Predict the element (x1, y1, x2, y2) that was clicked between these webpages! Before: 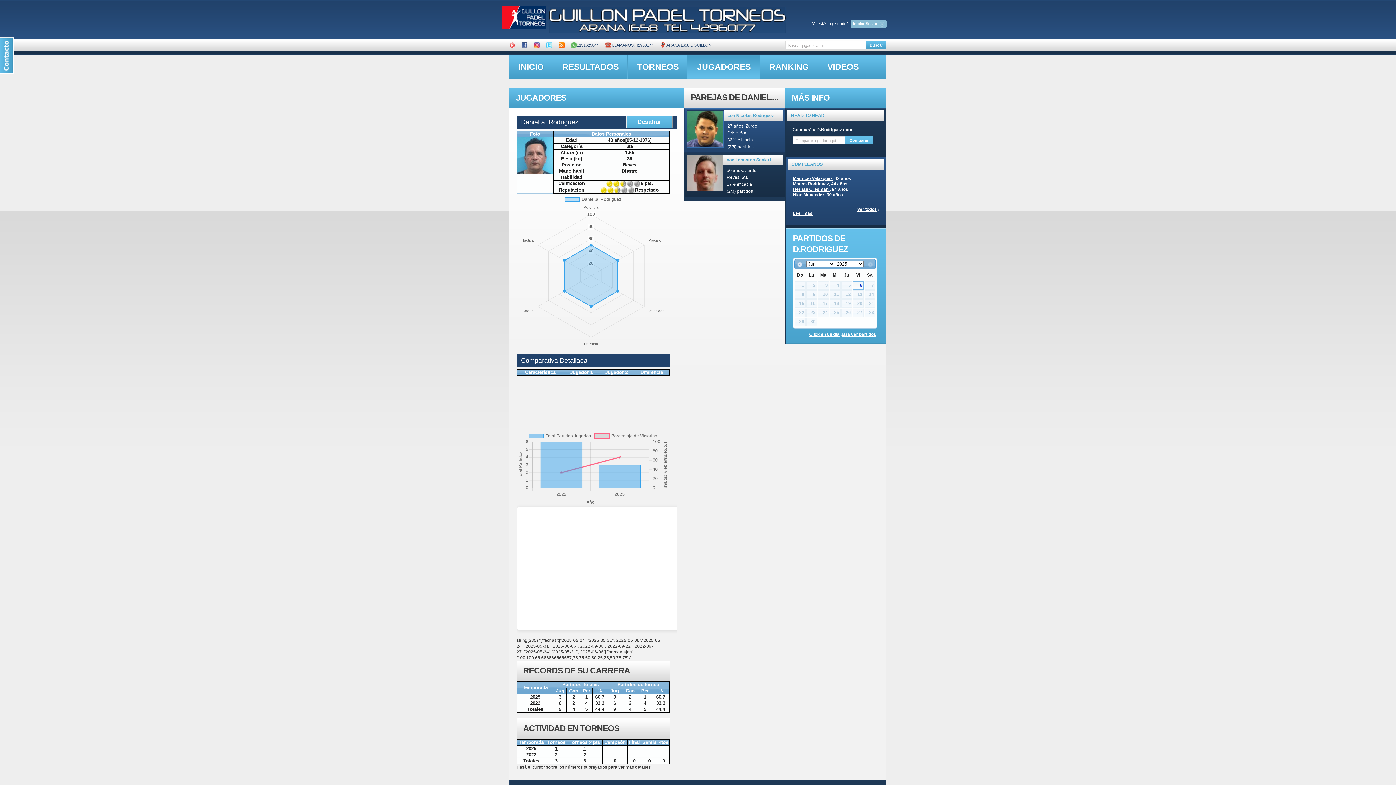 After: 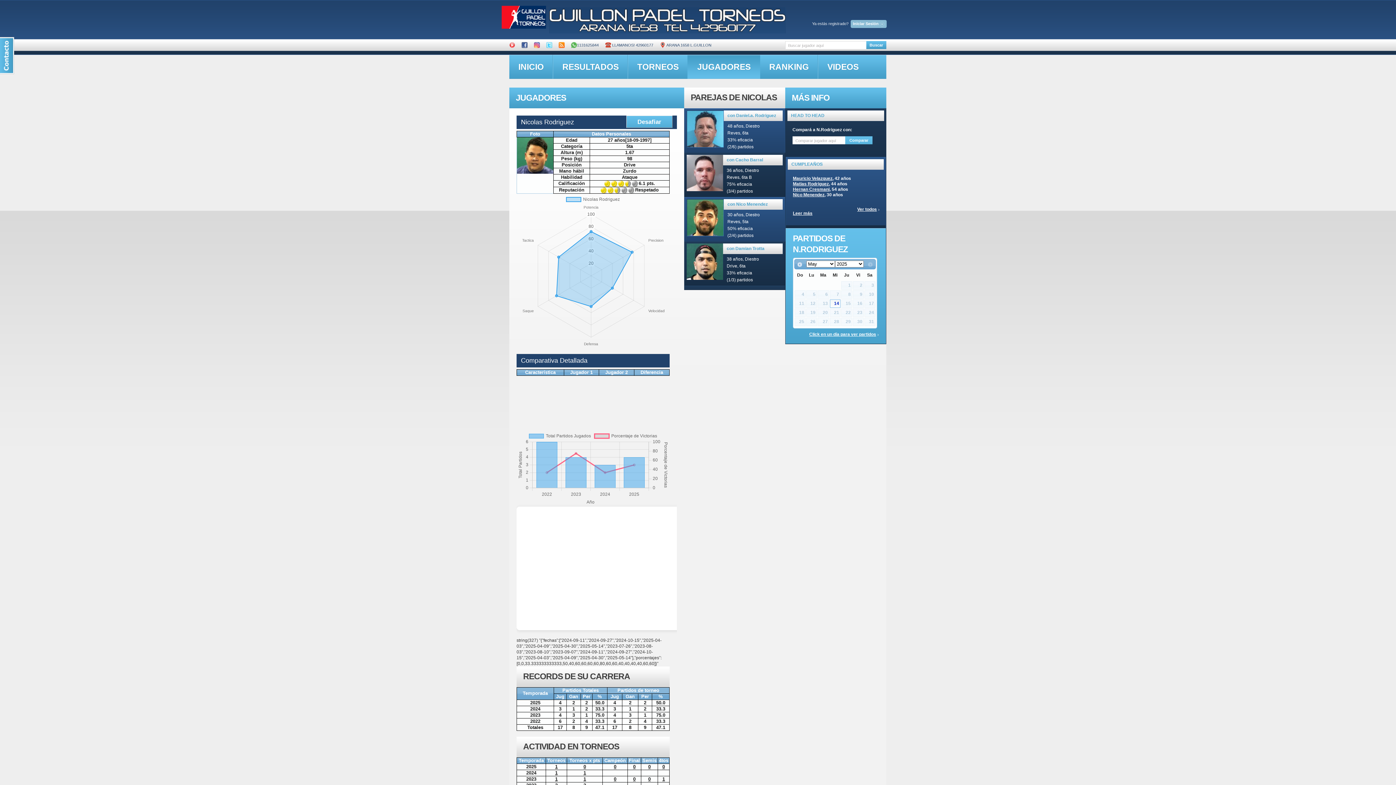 Action: bbox: (727, 113, 774, 118) label: con Nicolas Rodriguez